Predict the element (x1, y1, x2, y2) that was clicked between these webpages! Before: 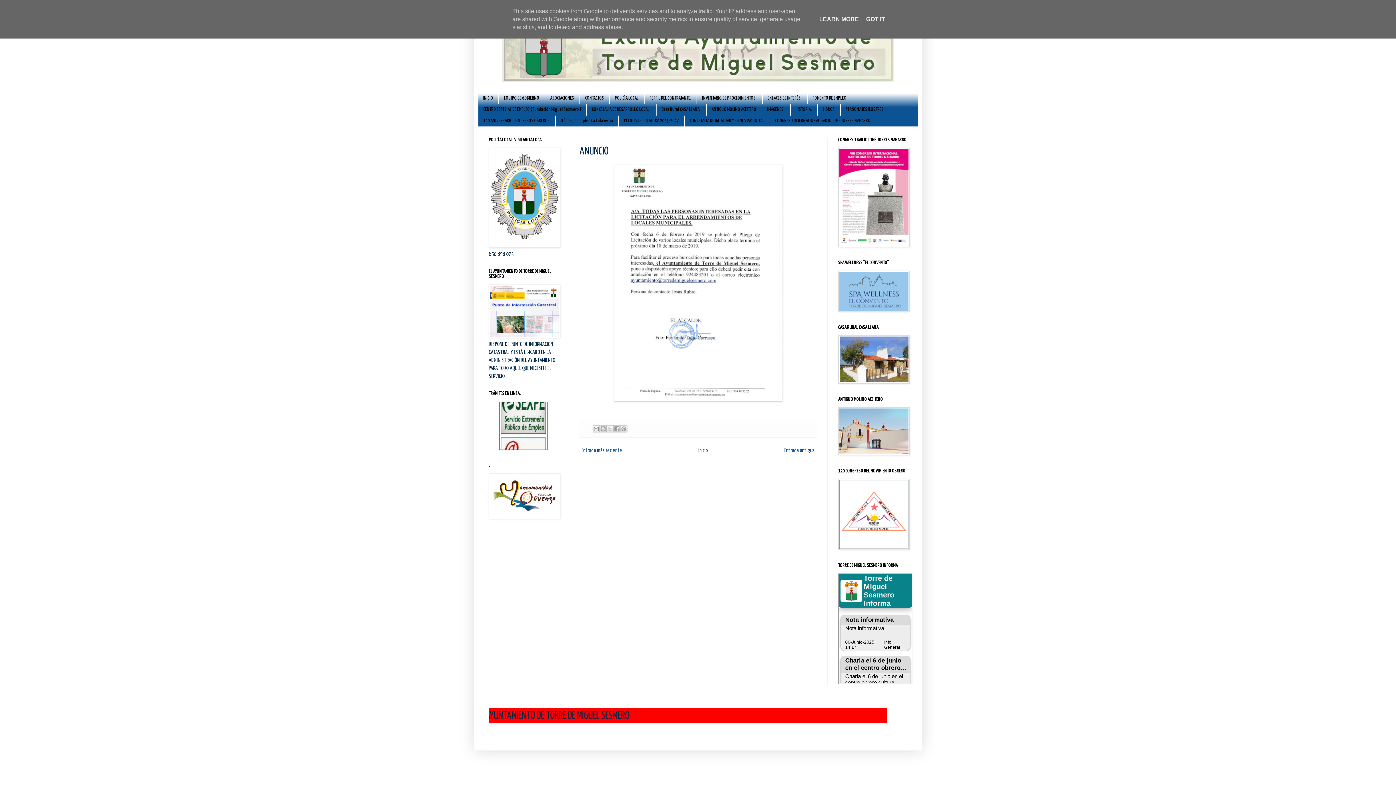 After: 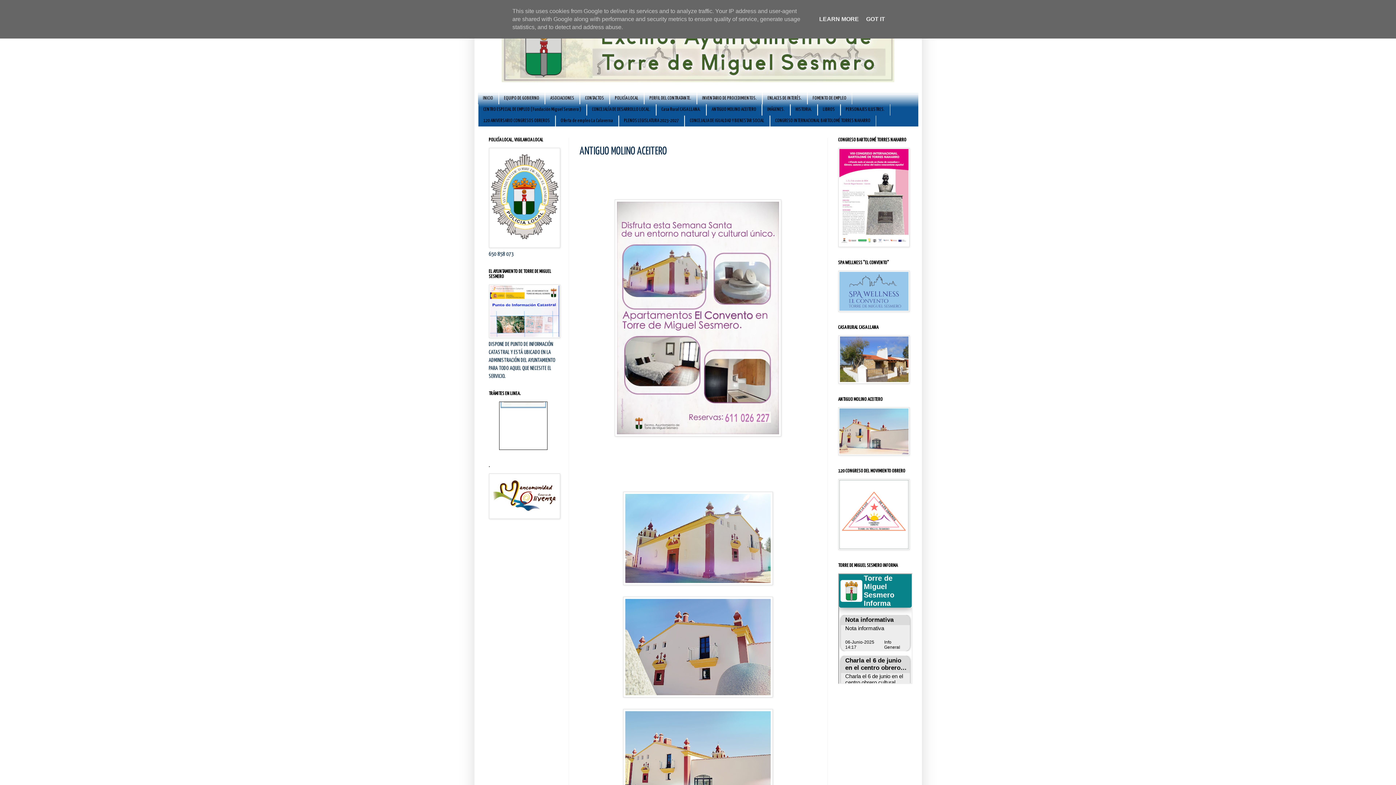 Action: bbox: (838, 451, 909, 456)